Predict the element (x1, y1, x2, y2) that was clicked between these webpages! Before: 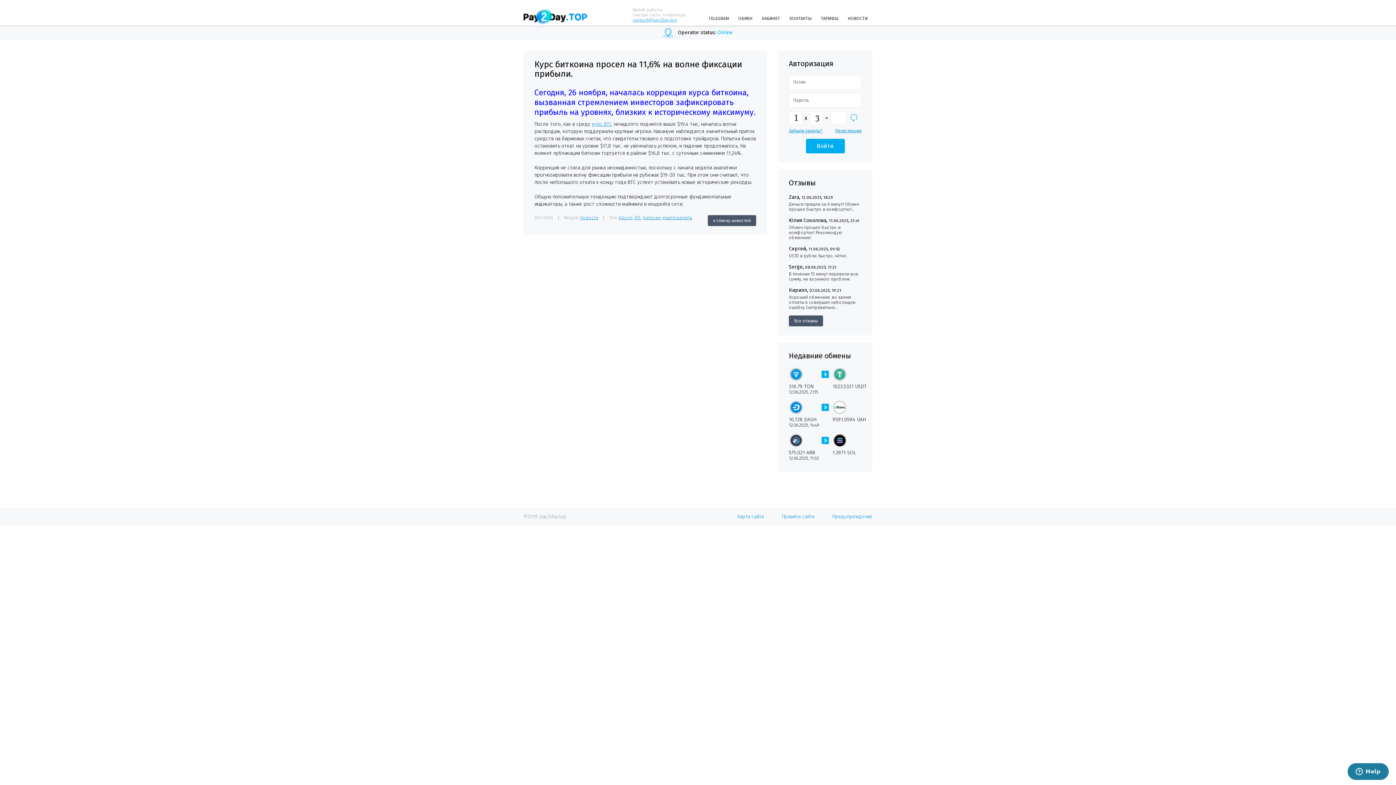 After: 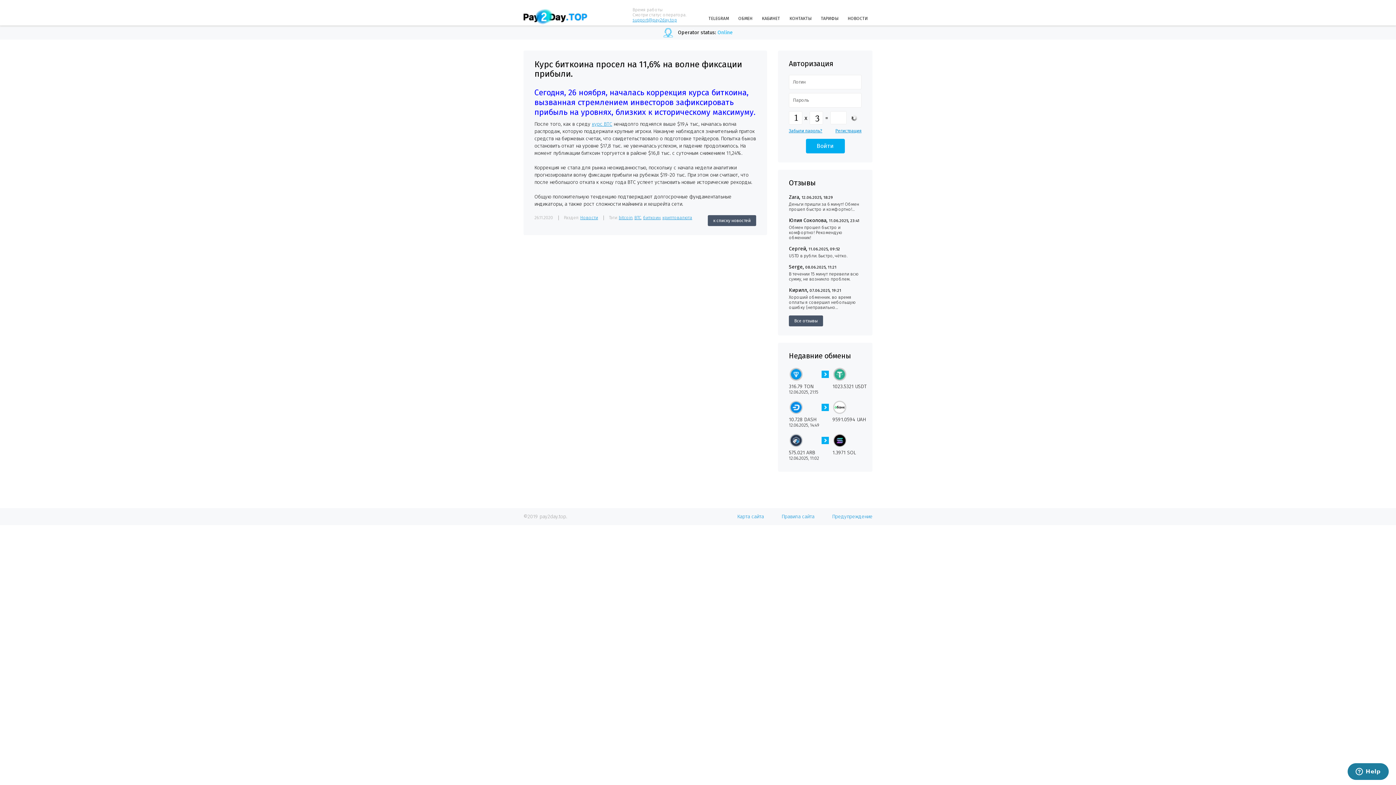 Action: bbox: (848, 111, 860, 124)